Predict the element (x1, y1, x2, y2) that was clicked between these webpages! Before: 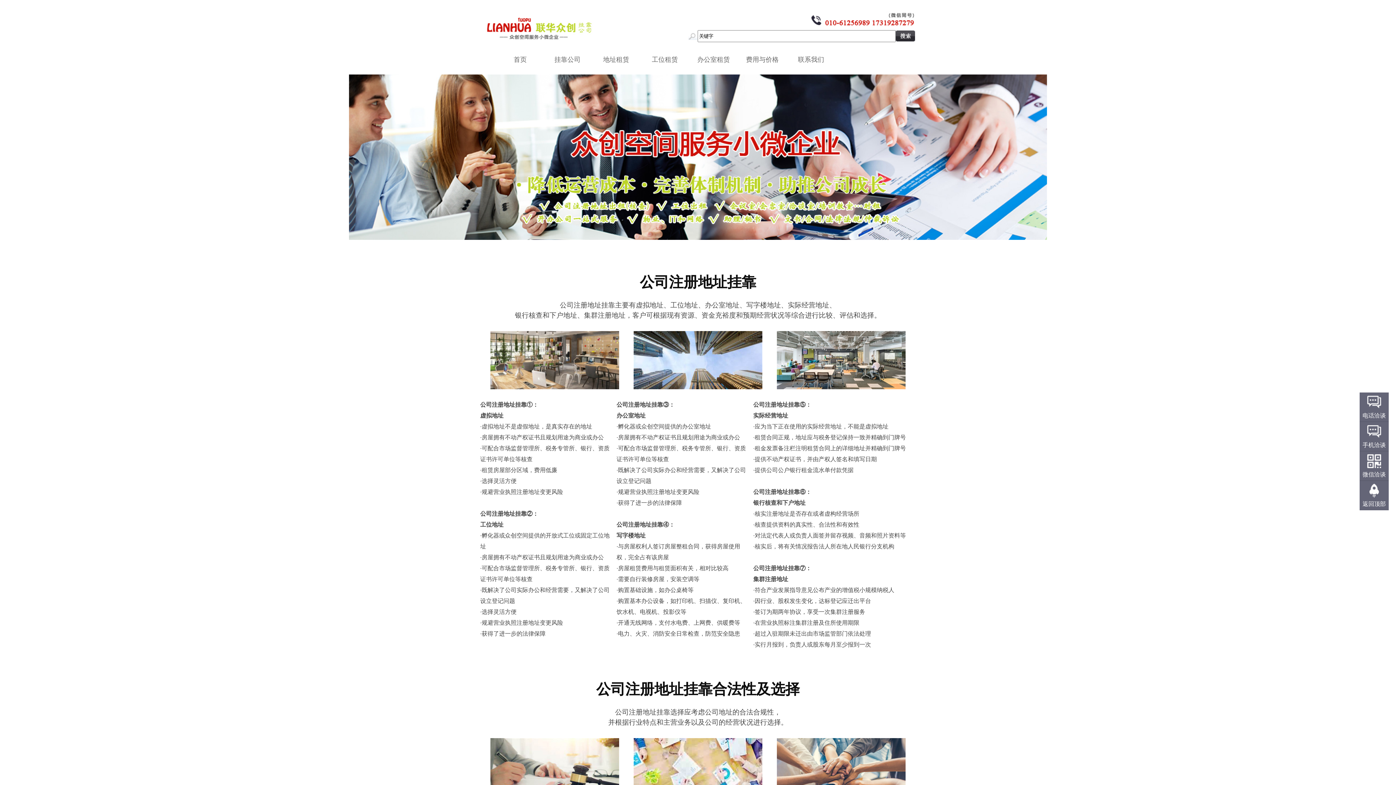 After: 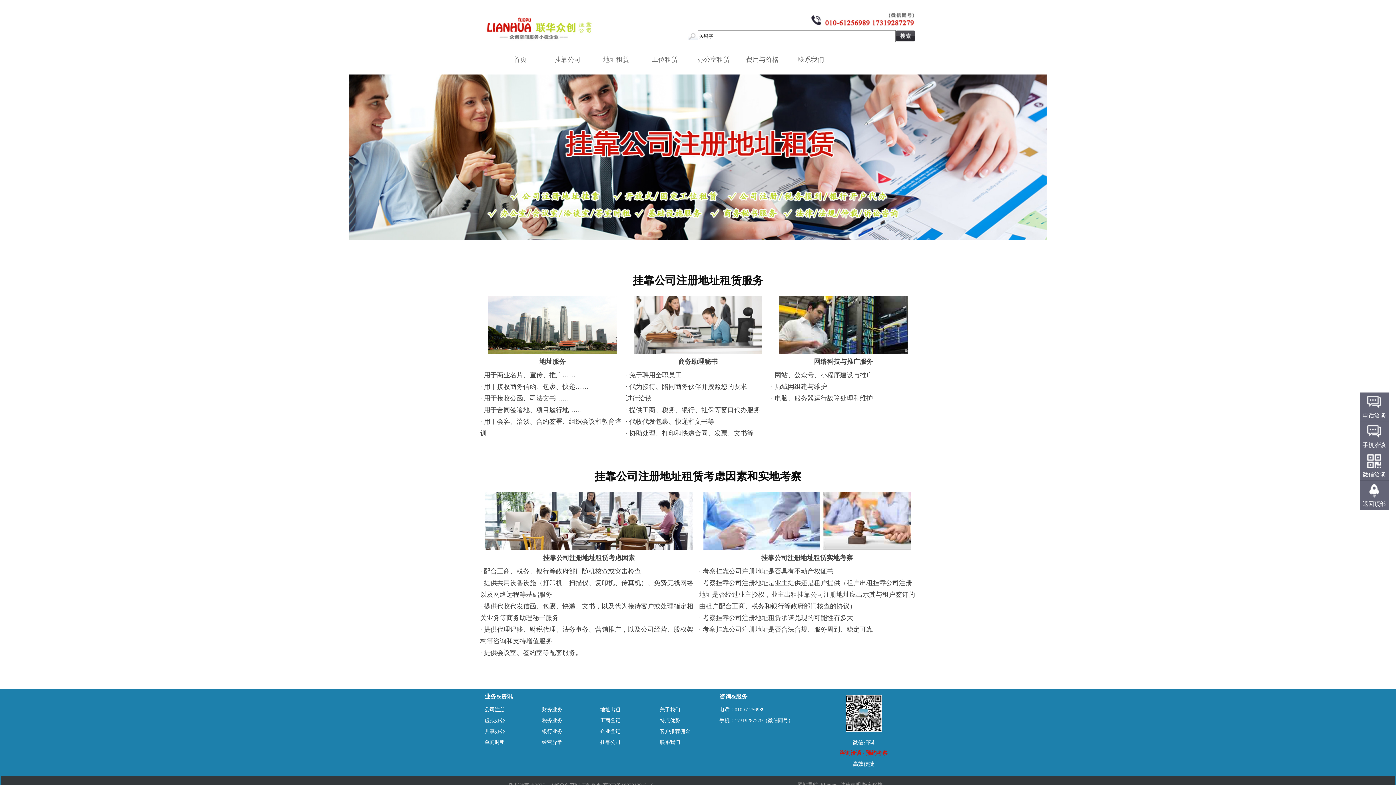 Action: label: 地址租赁 bbox: (593, 51, 642, 68)